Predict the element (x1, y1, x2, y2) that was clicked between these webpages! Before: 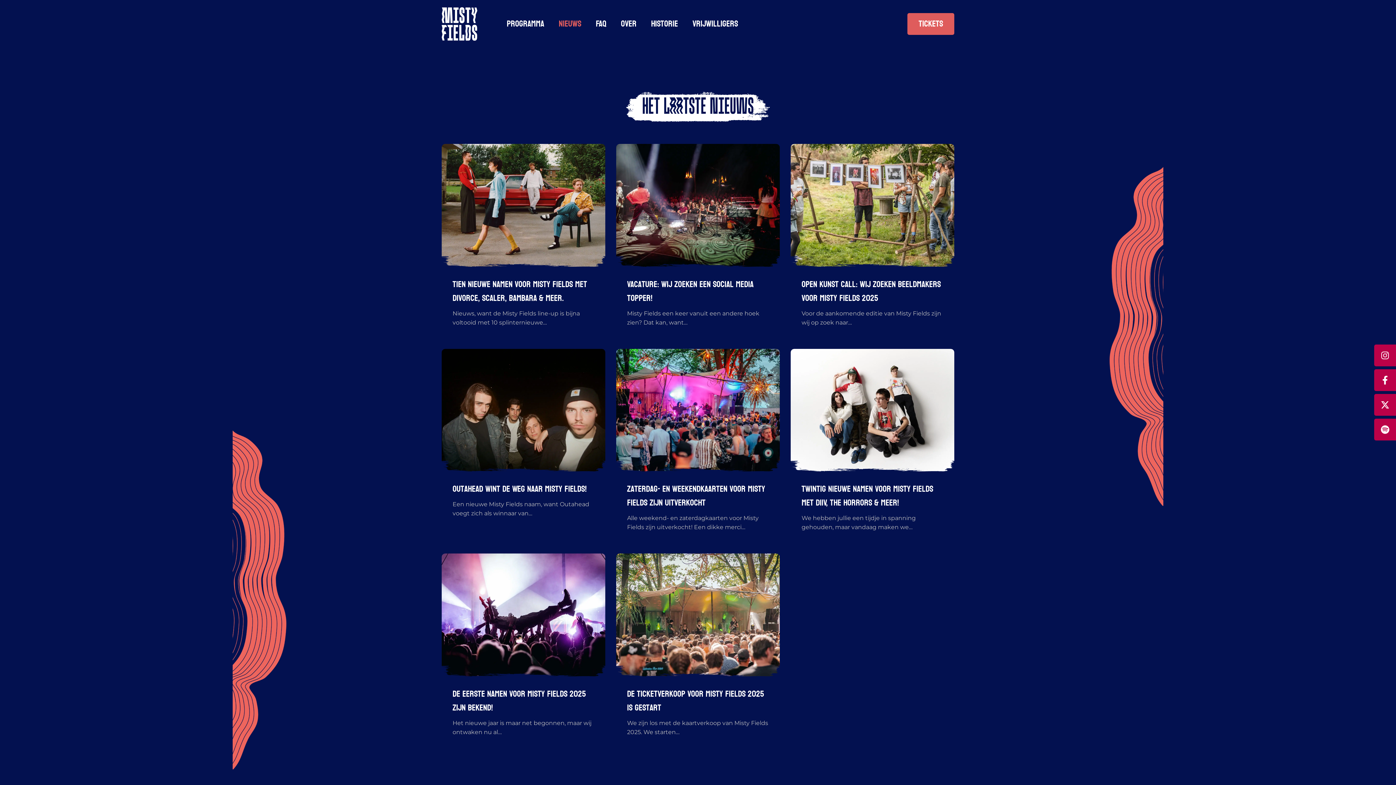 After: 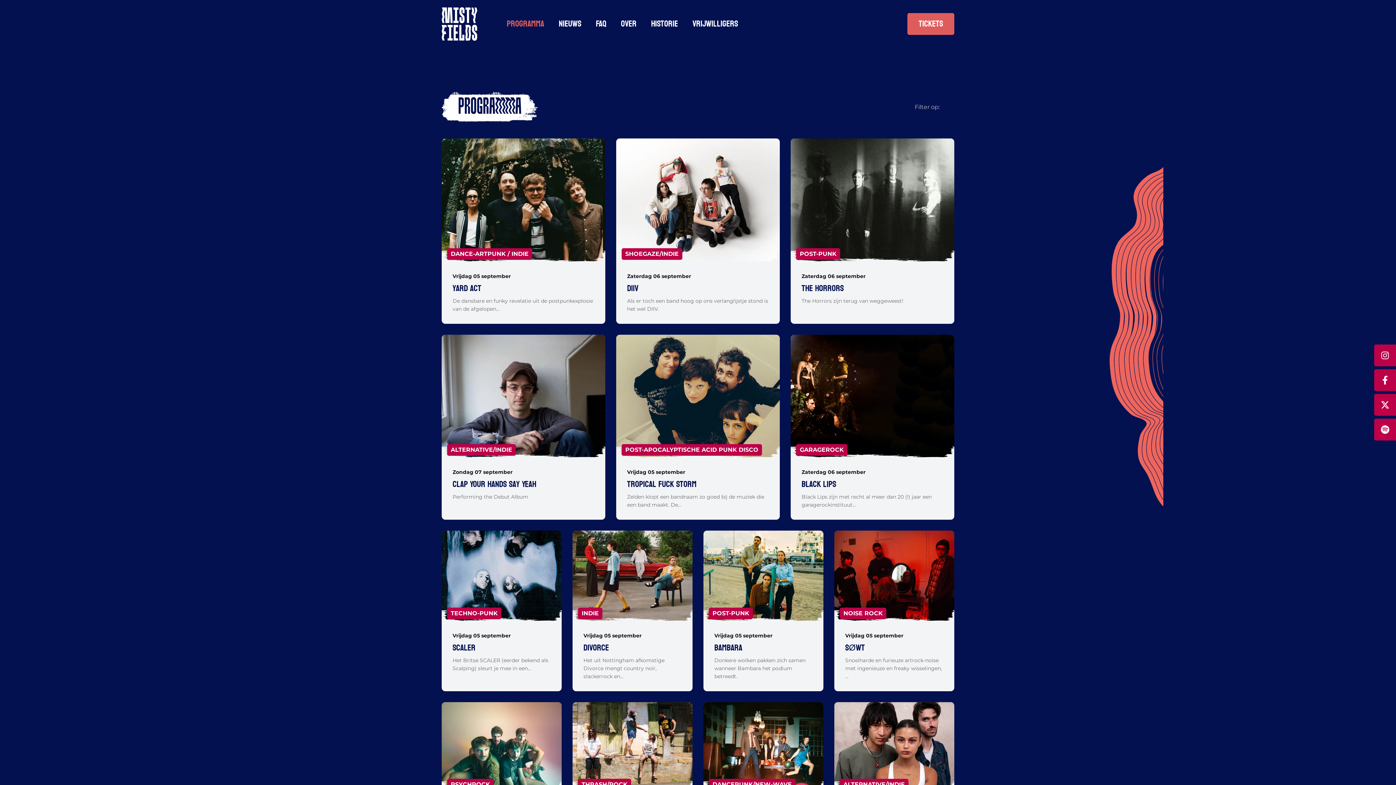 Action: label: Programma bbox: (499, 11, 551, 36)